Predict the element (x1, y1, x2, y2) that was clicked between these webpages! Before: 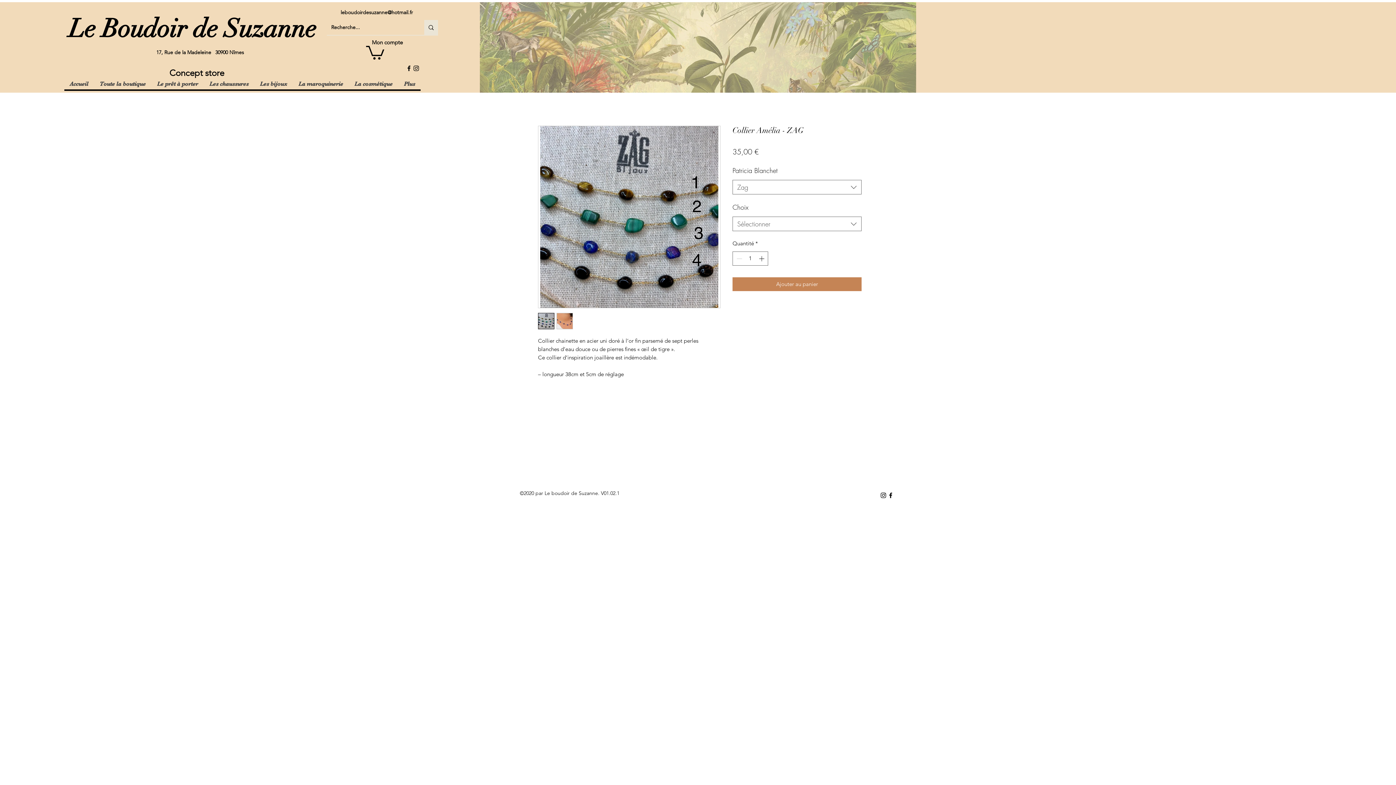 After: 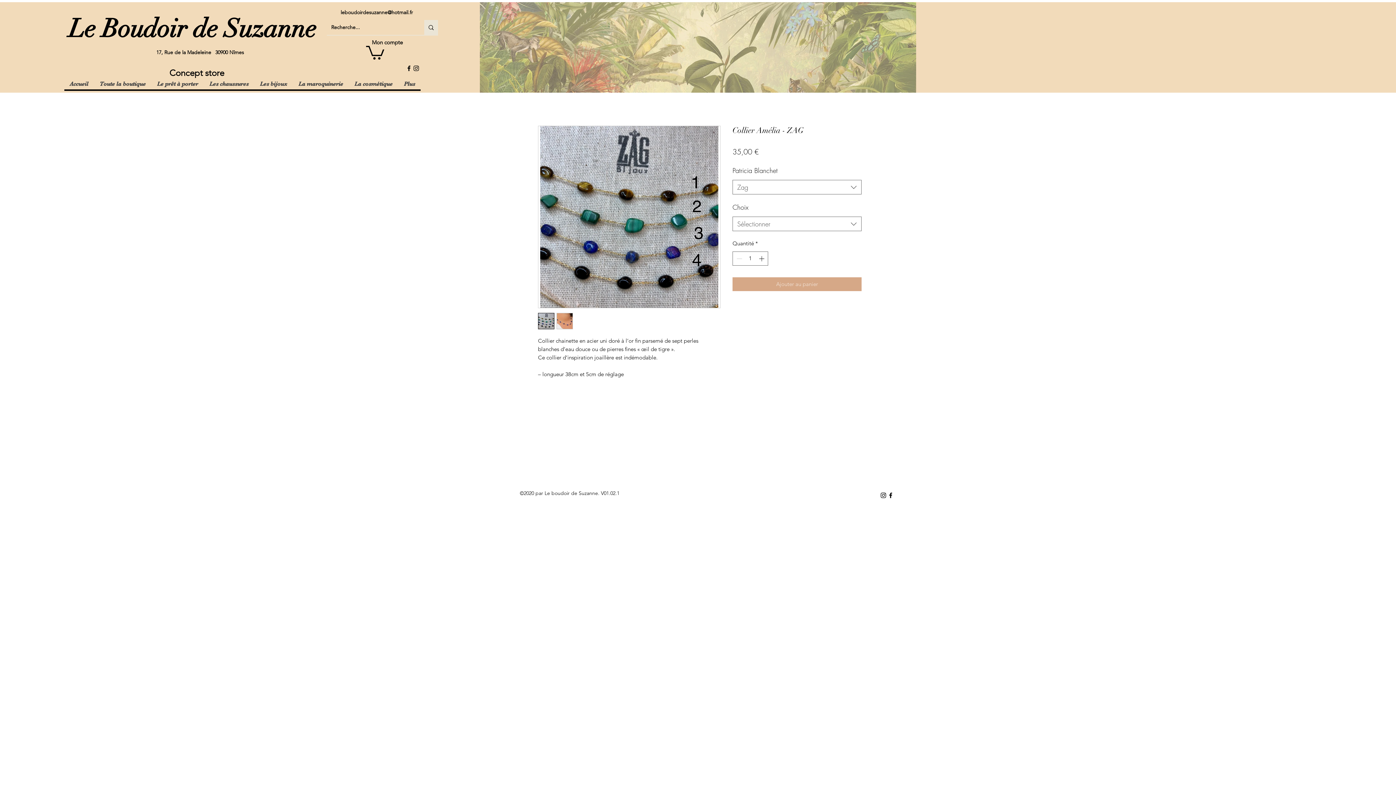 Action: label: Ajouter au panier bbox: (732, 277, 861, 291)